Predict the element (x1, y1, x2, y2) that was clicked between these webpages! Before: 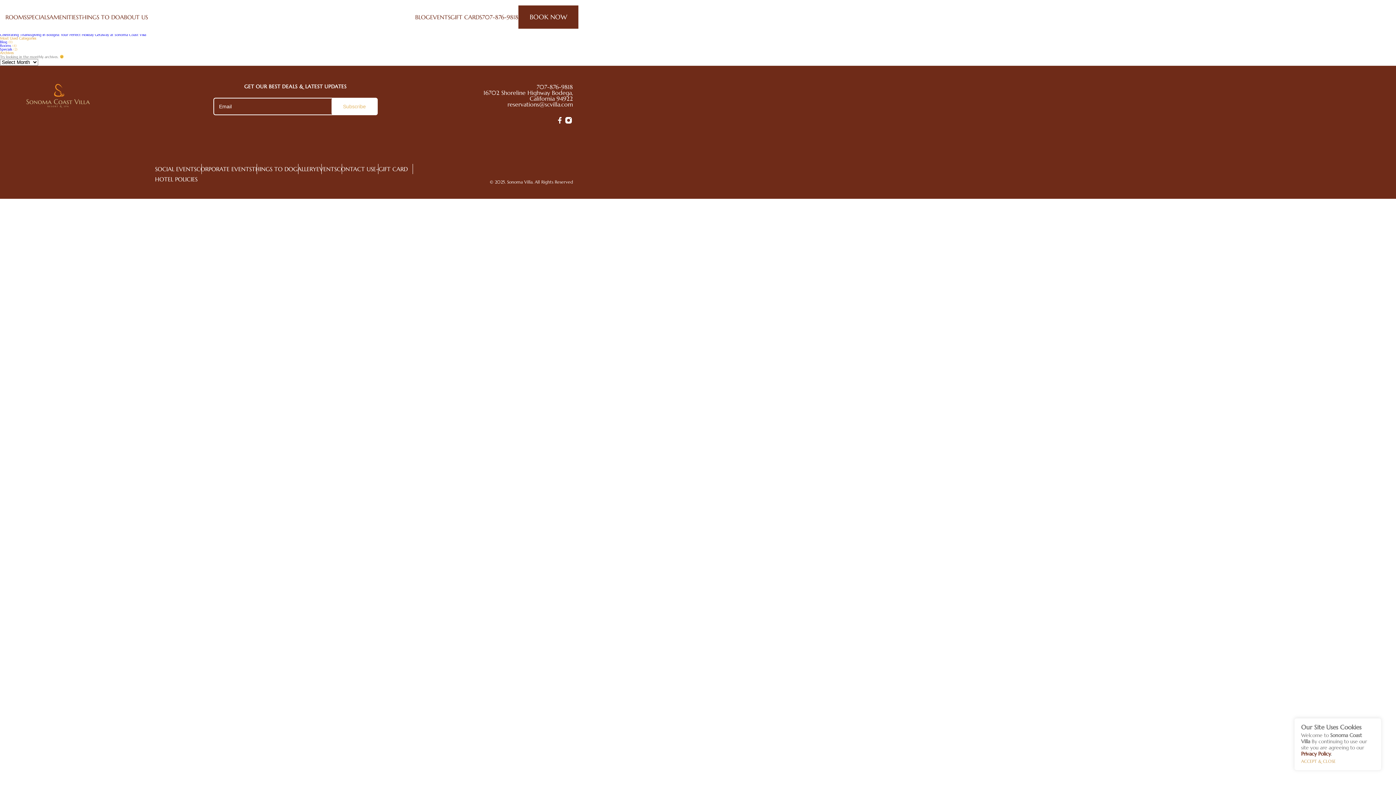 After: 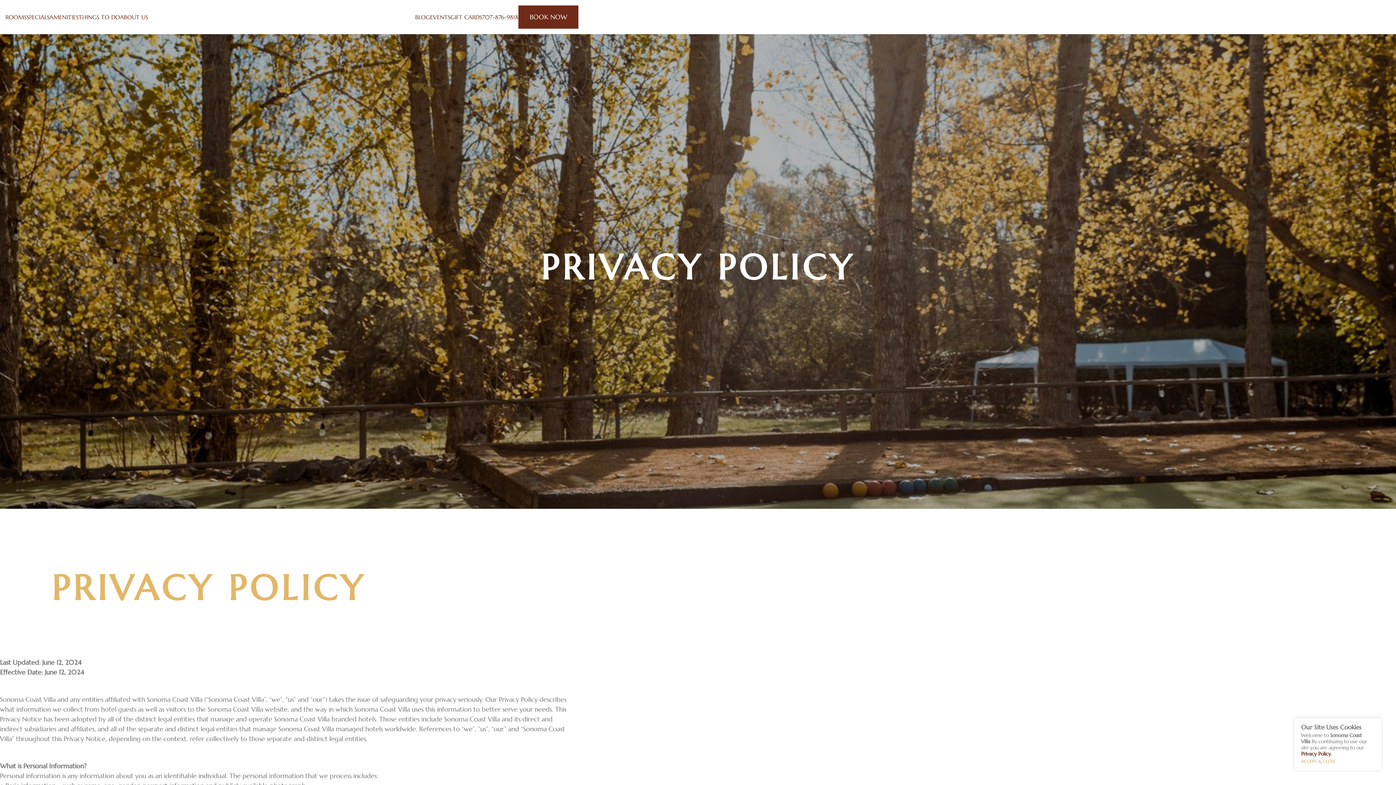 Action: label: Privacy Policy bbox: (1301, 750, 1330, 757)